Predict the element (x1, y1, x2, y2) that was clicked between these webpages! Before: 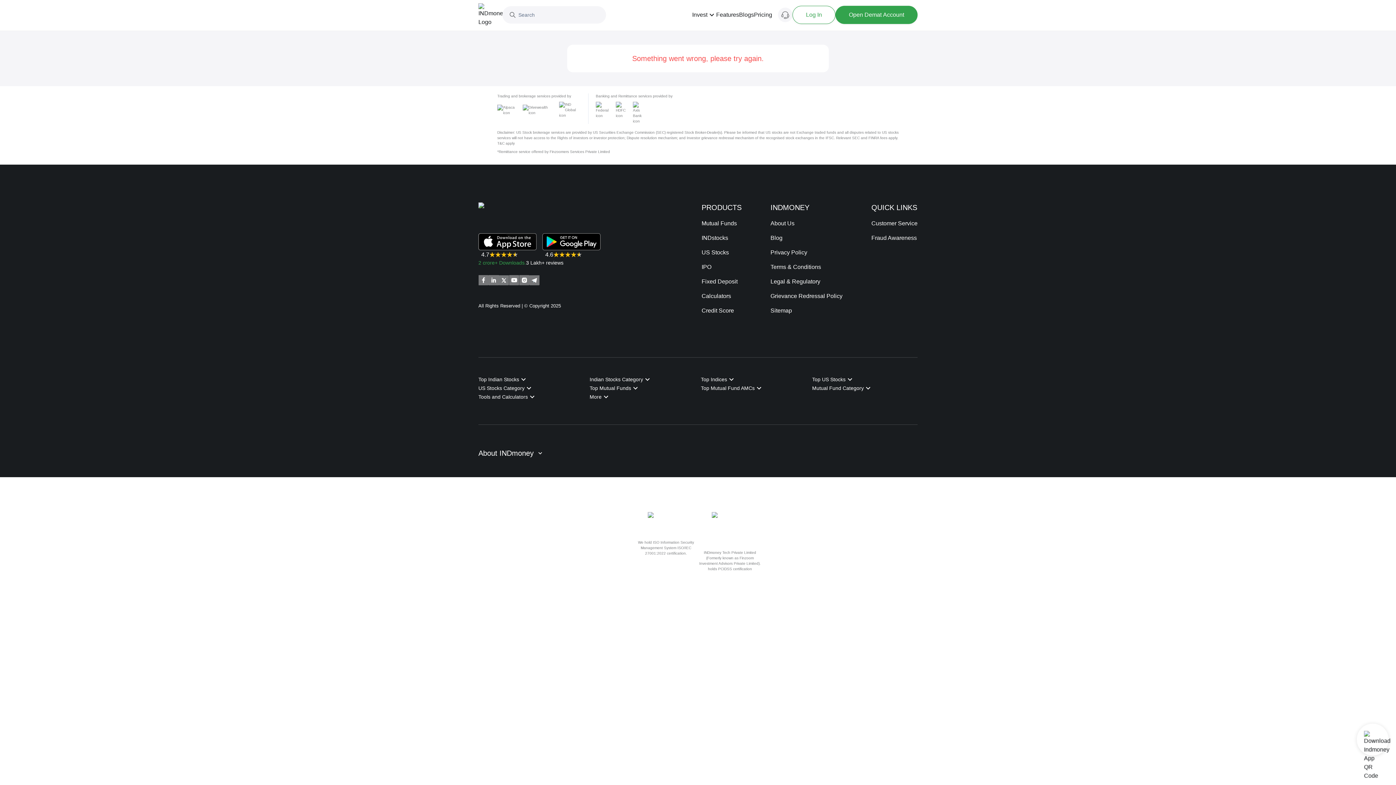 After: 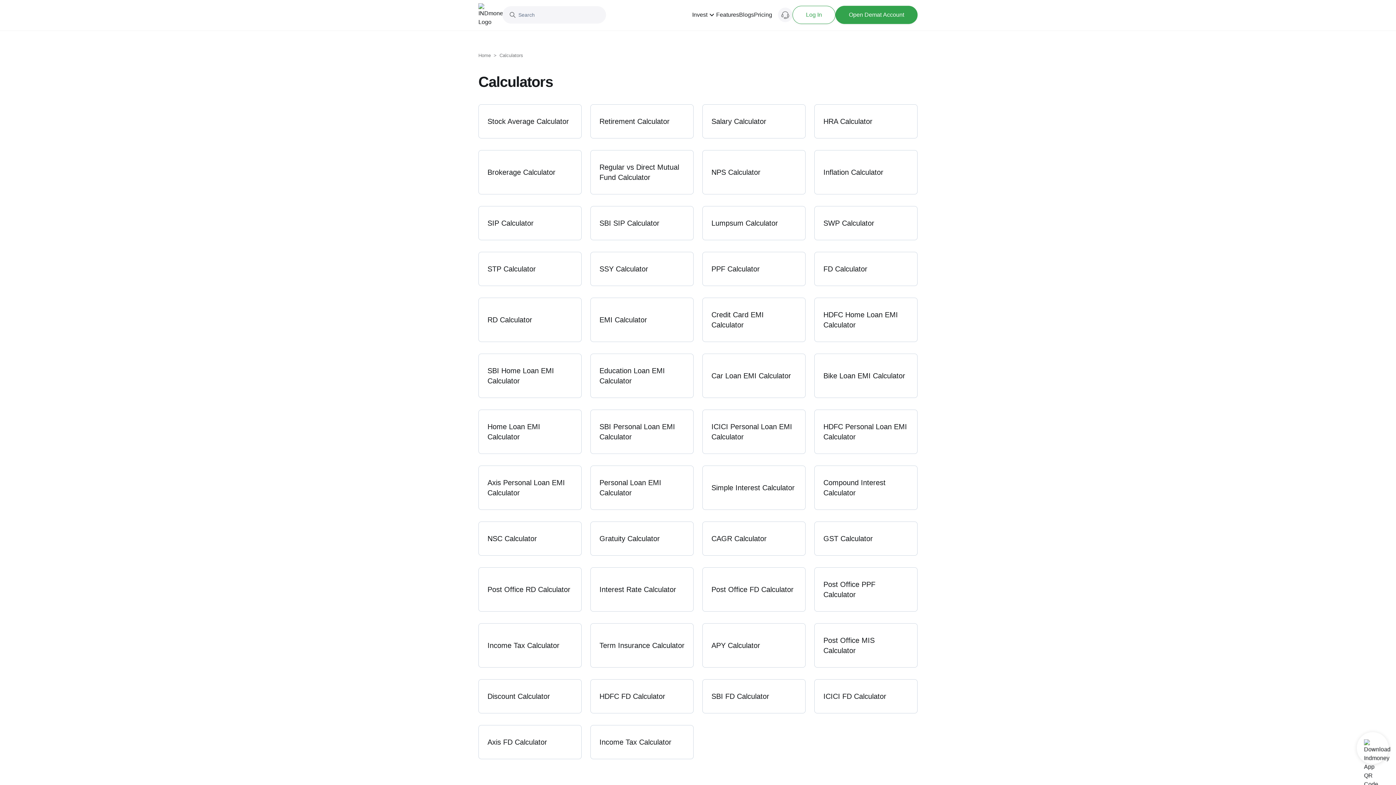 Action: bbox: (701, 290, 741, 302) label: Calculators